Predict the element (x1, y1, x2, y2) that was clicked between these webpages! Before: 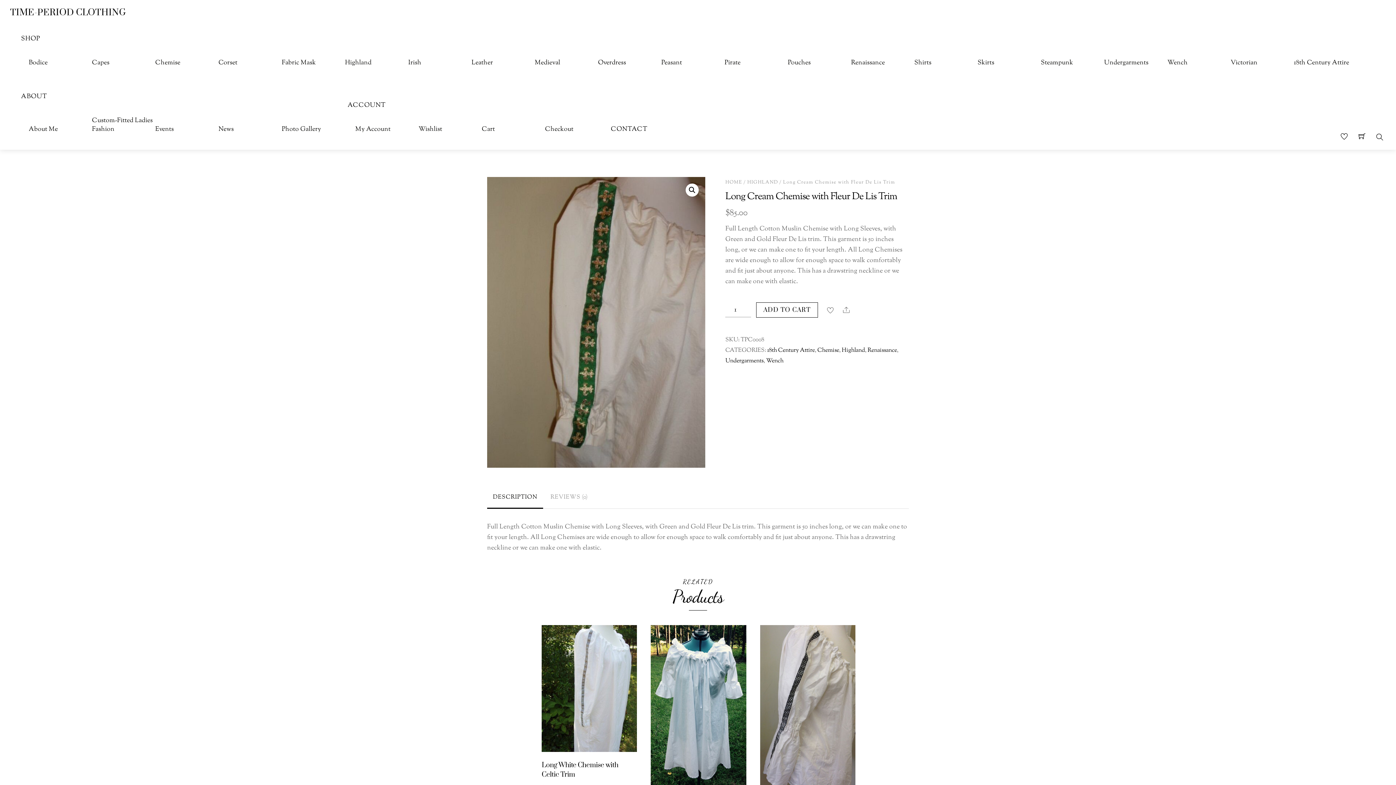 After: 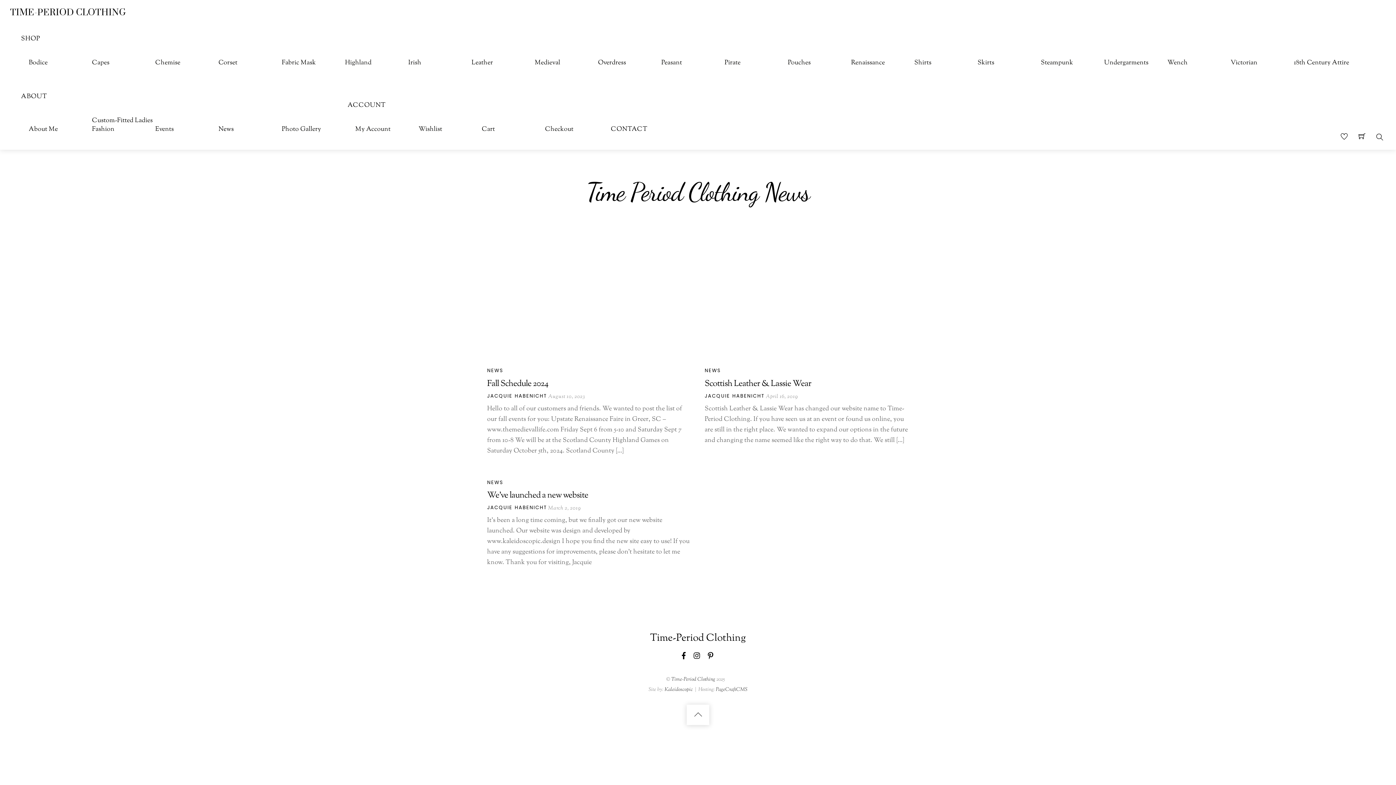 Action: bbox: (218, 121, 280, 137) label: News